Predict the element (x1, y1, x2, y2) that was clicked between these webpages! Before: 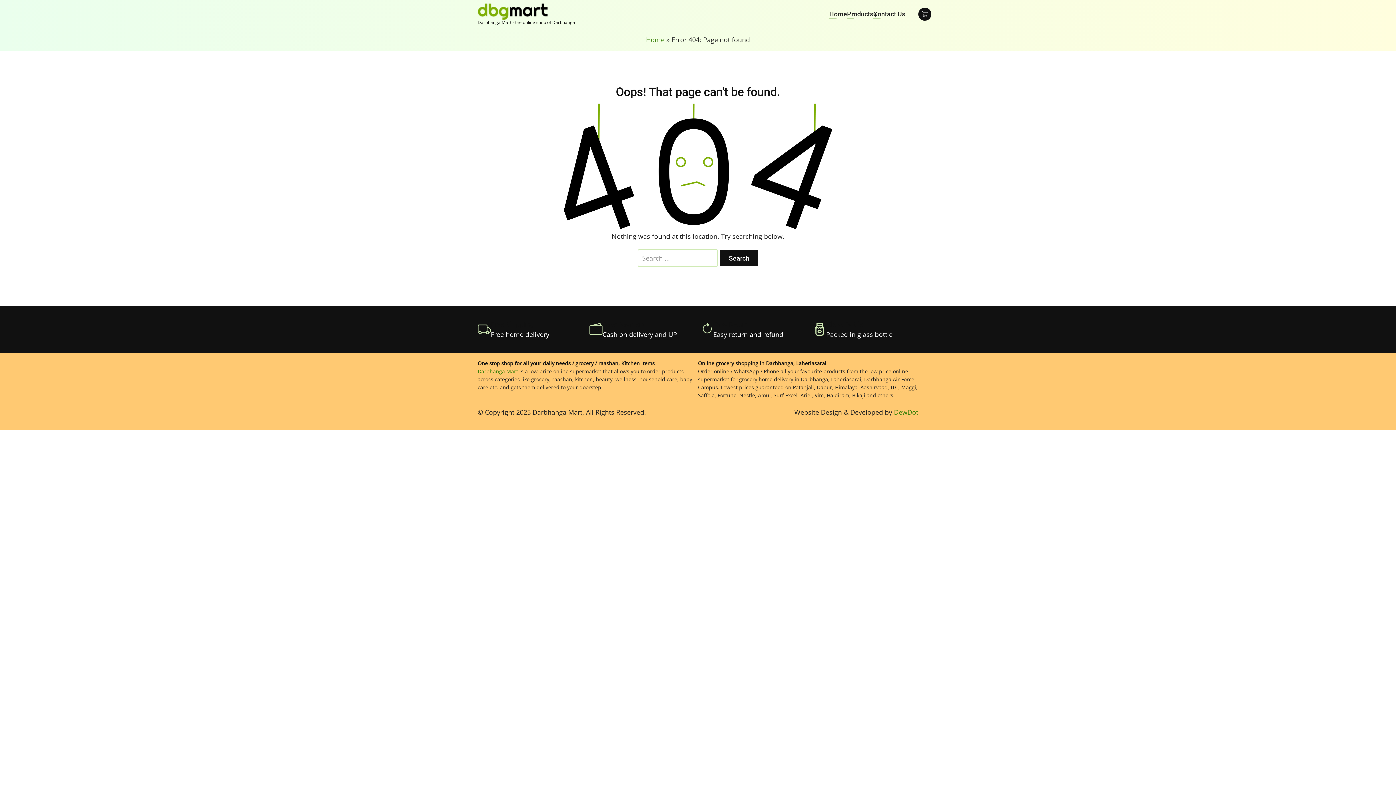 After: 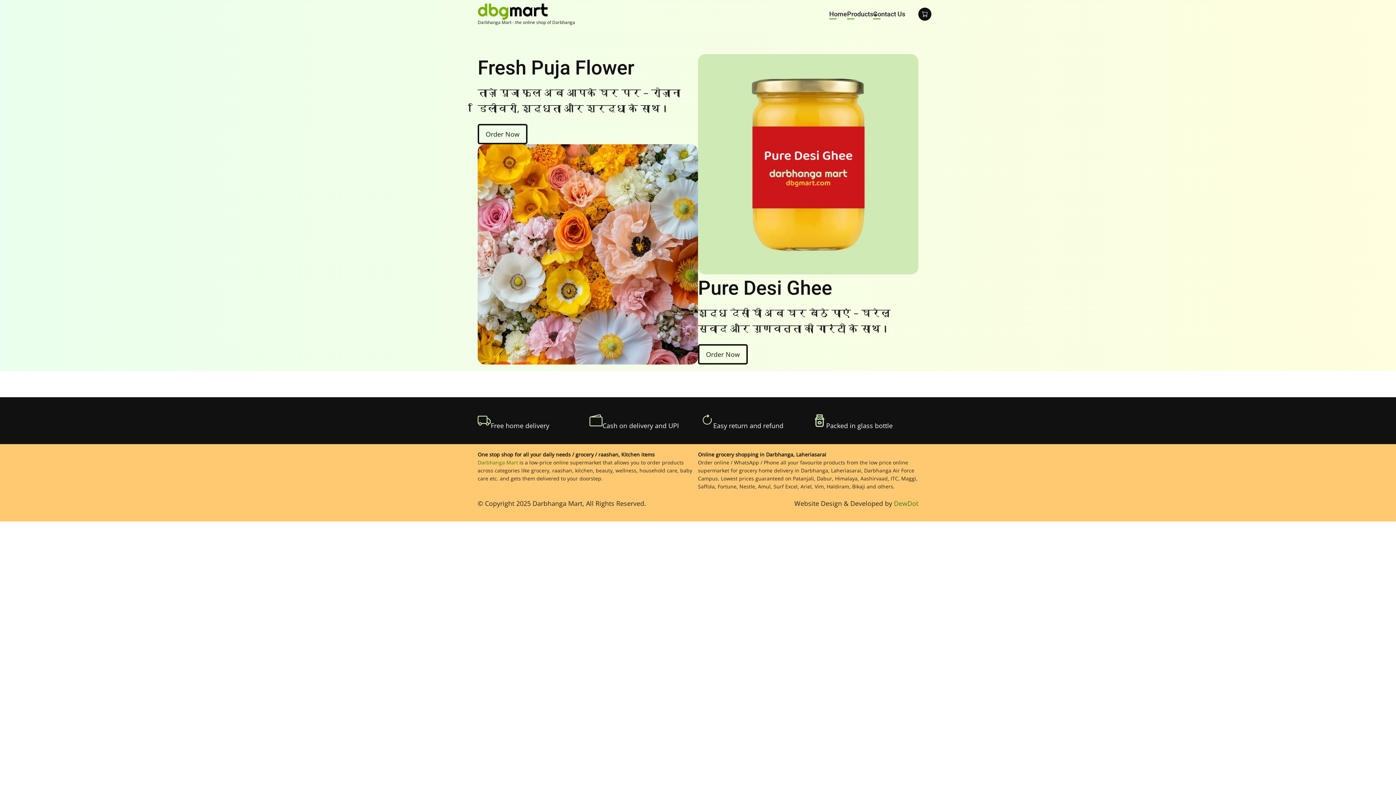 Action: bbox: (477, 367, 518, 374) label: Darbhanga Mart